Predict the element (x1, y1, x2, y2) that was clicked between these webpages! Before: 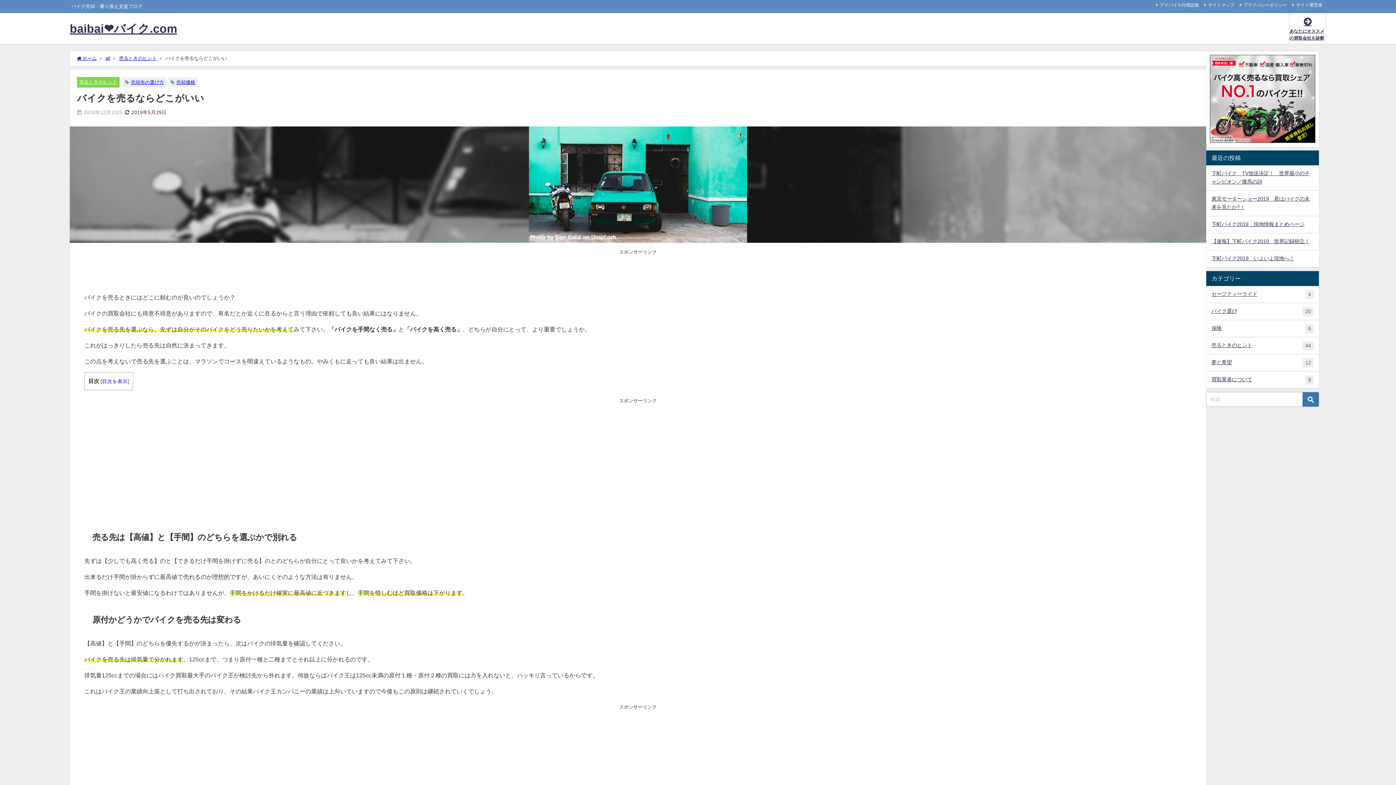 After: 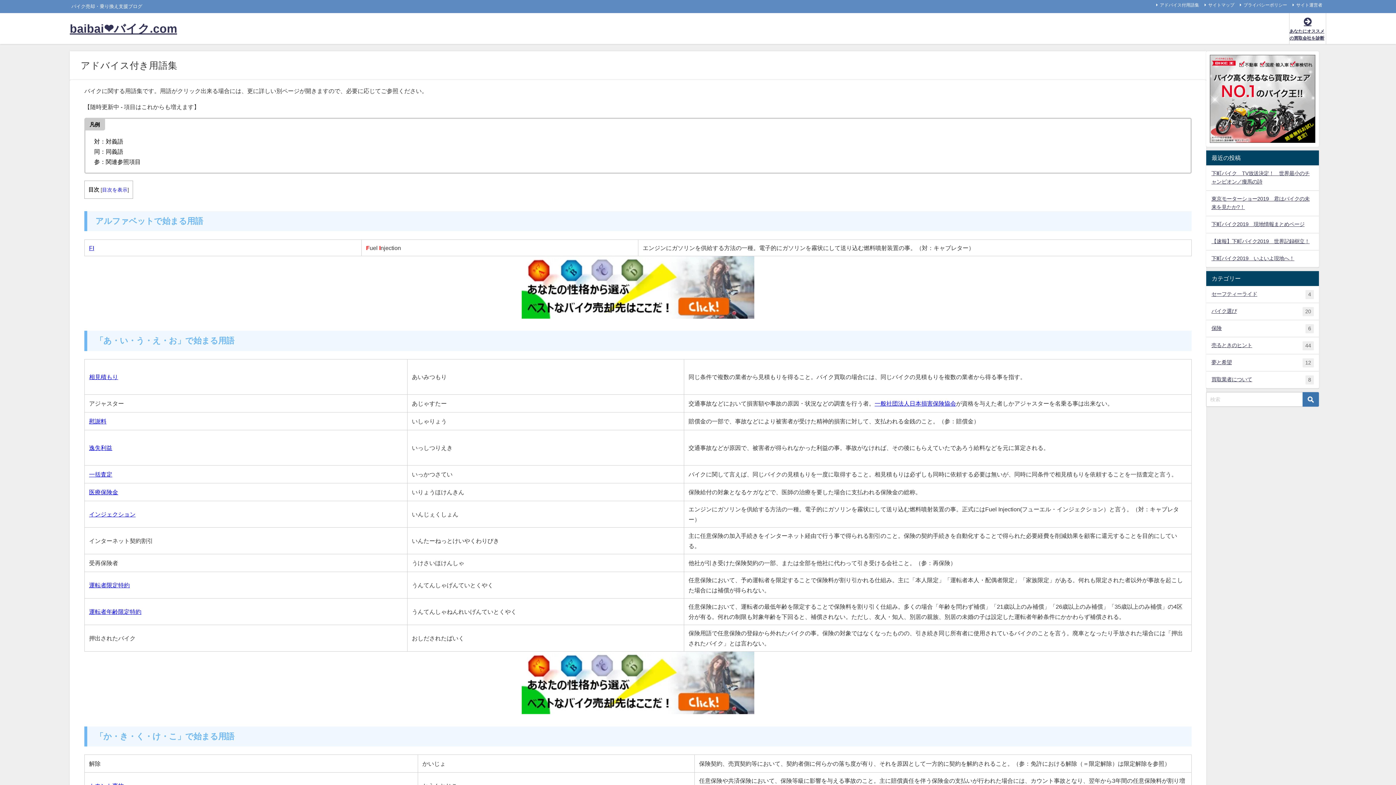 Action: label: アドバイス付用語集 bbox: (1155, 1, 1200, 8)